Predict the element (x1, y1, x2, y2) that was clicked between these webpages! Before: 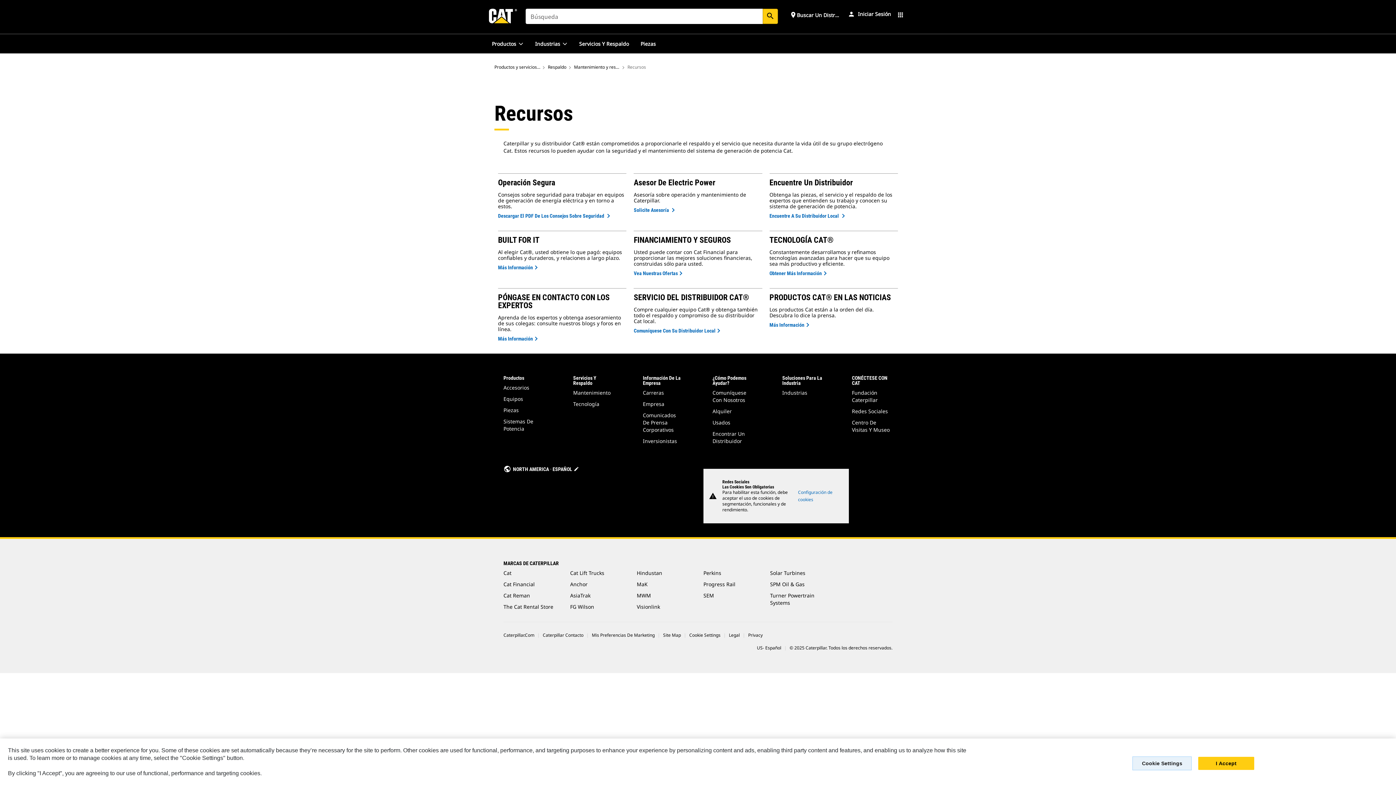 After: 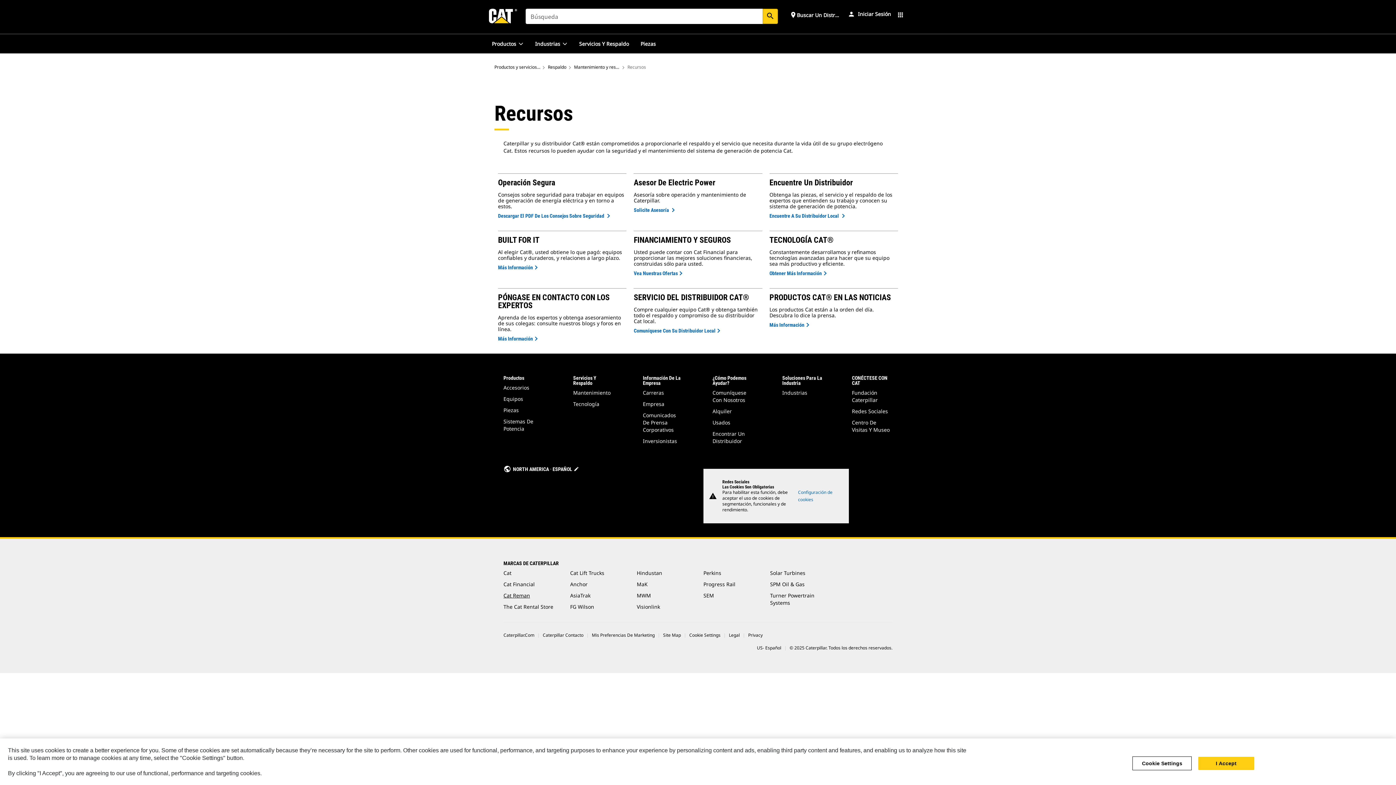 Action: bbox: (503, 592, 530, 599) label: Cat Reman